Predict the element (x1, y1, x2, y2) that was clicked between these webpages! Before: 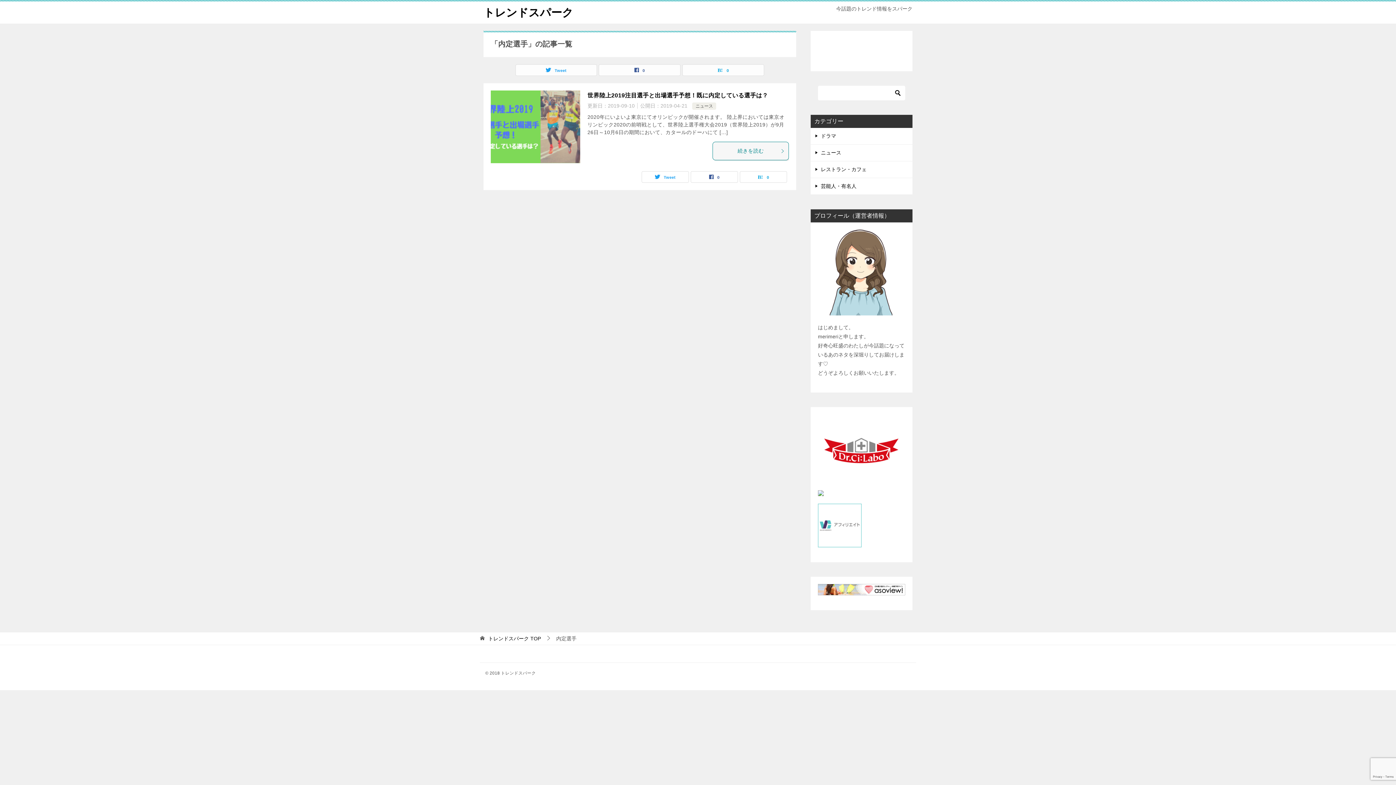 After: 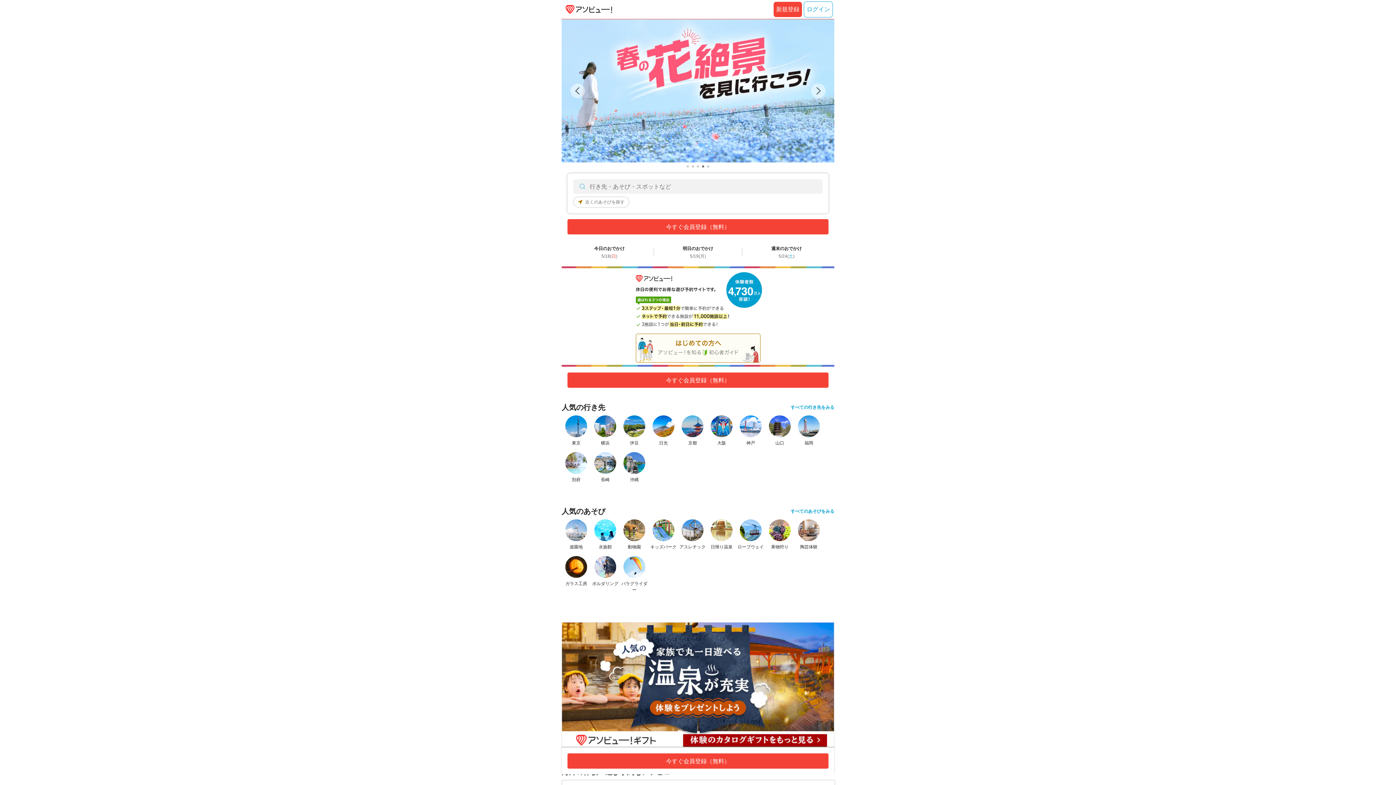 Action: bbox: (818, 587, 905, 593)